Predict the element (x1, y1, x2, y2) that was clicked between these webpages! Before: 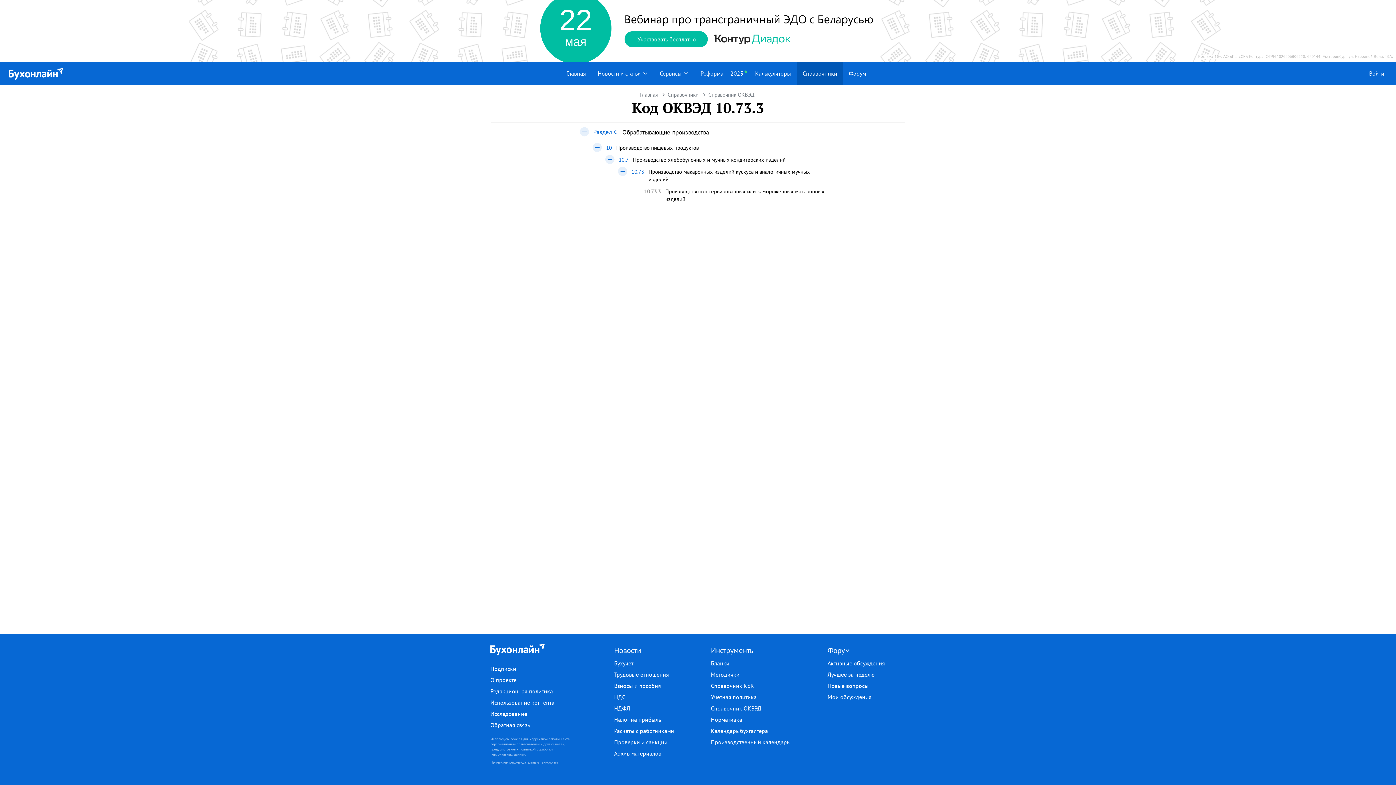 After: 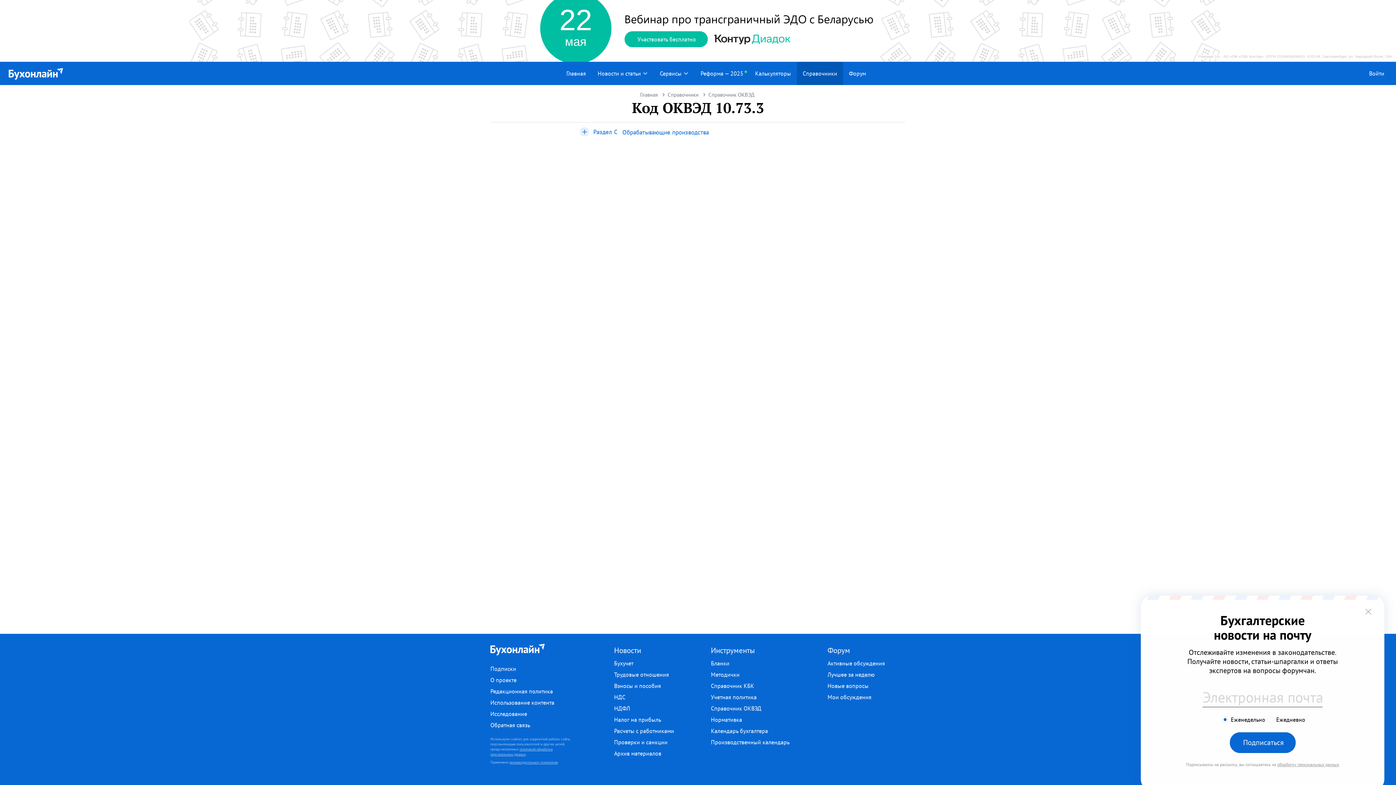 Action: bbox: (622, 128, 814, 136) label: Обрабатывающие производства